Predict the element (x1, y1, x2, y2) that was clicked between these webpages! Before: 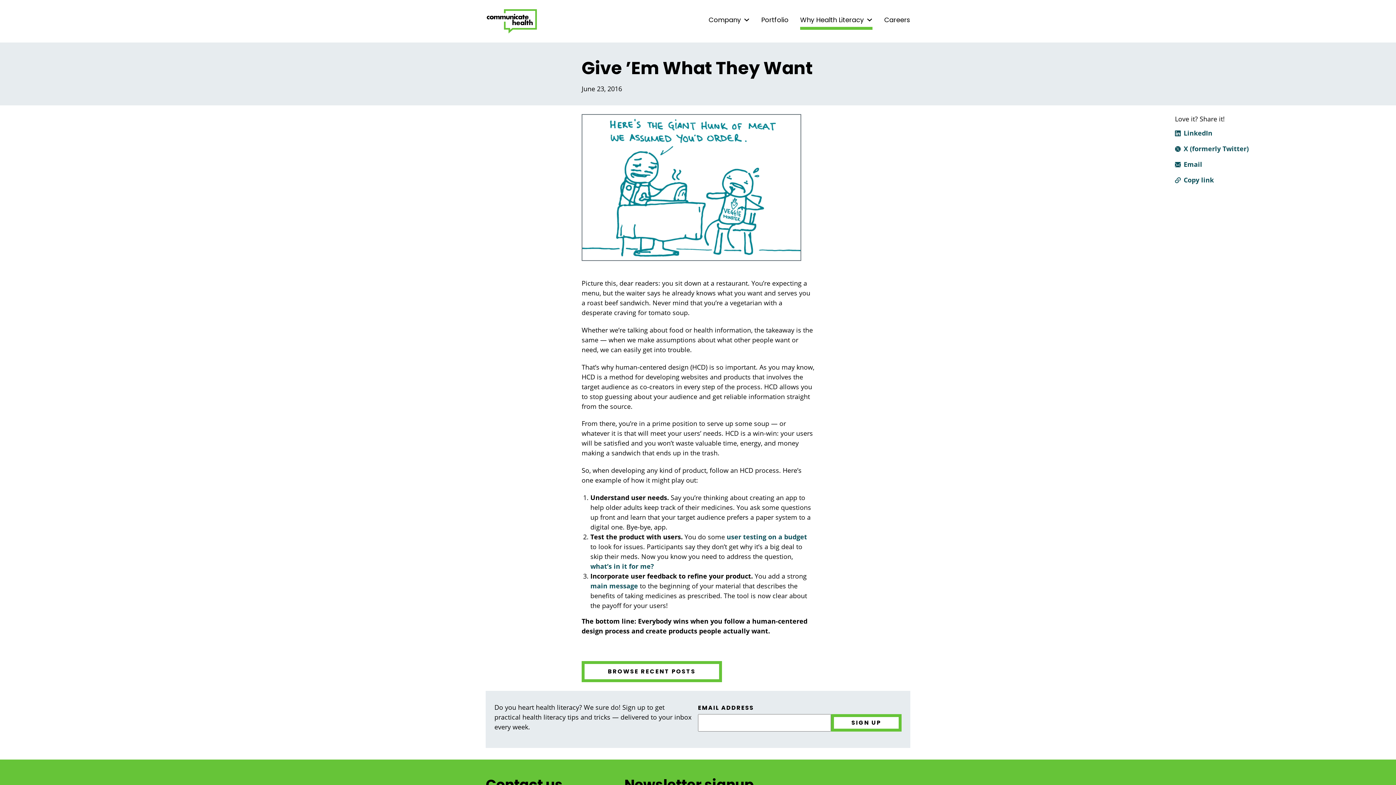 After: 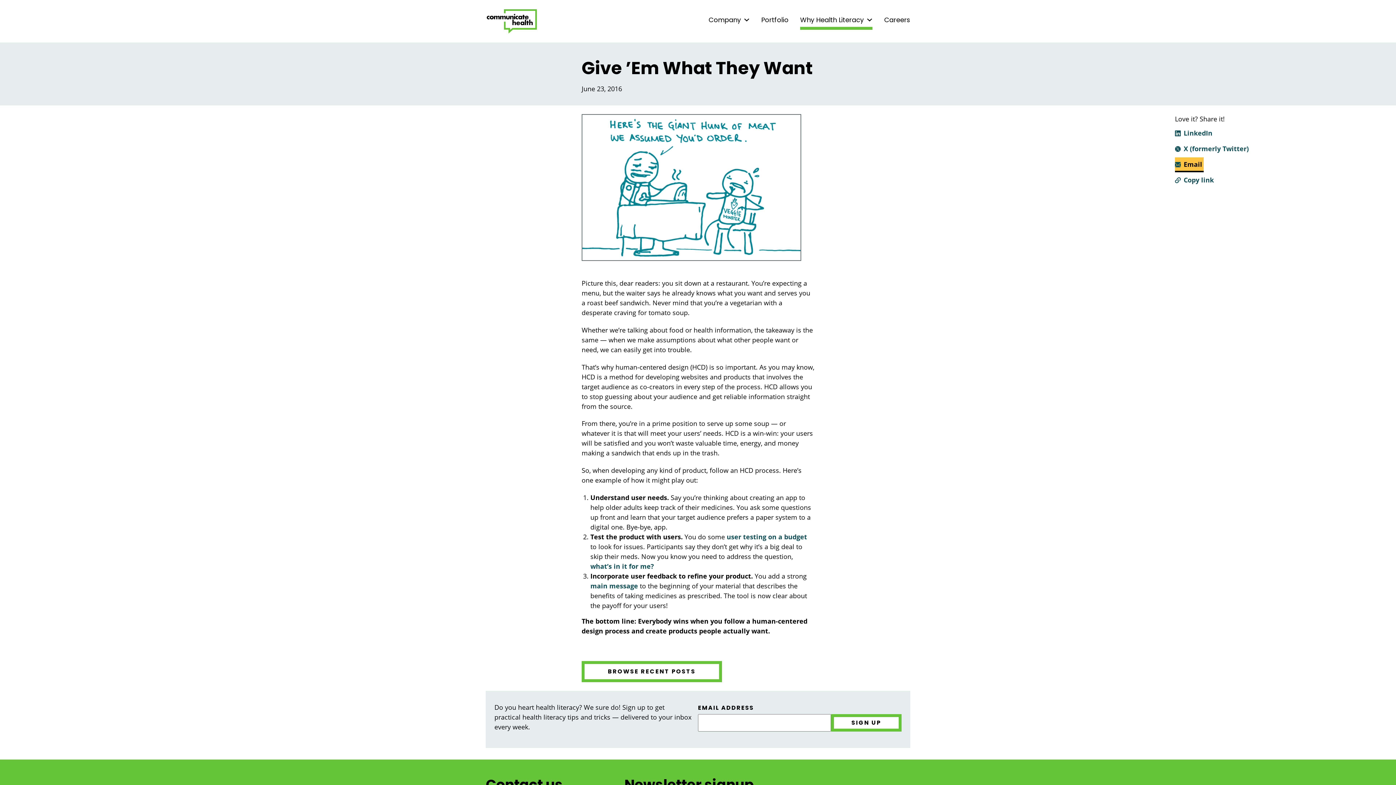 Action: label: Email bbox: (1175, 158, 1204, 170)